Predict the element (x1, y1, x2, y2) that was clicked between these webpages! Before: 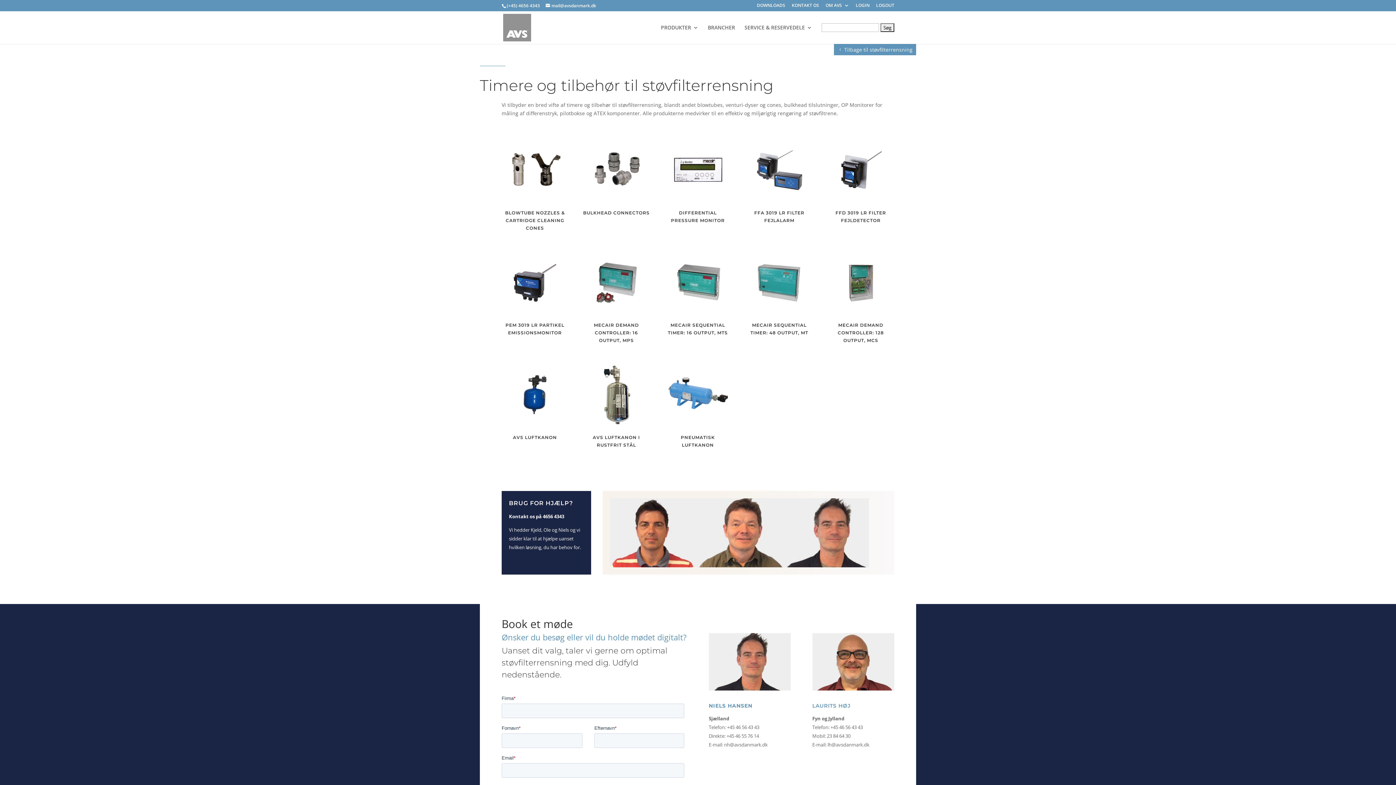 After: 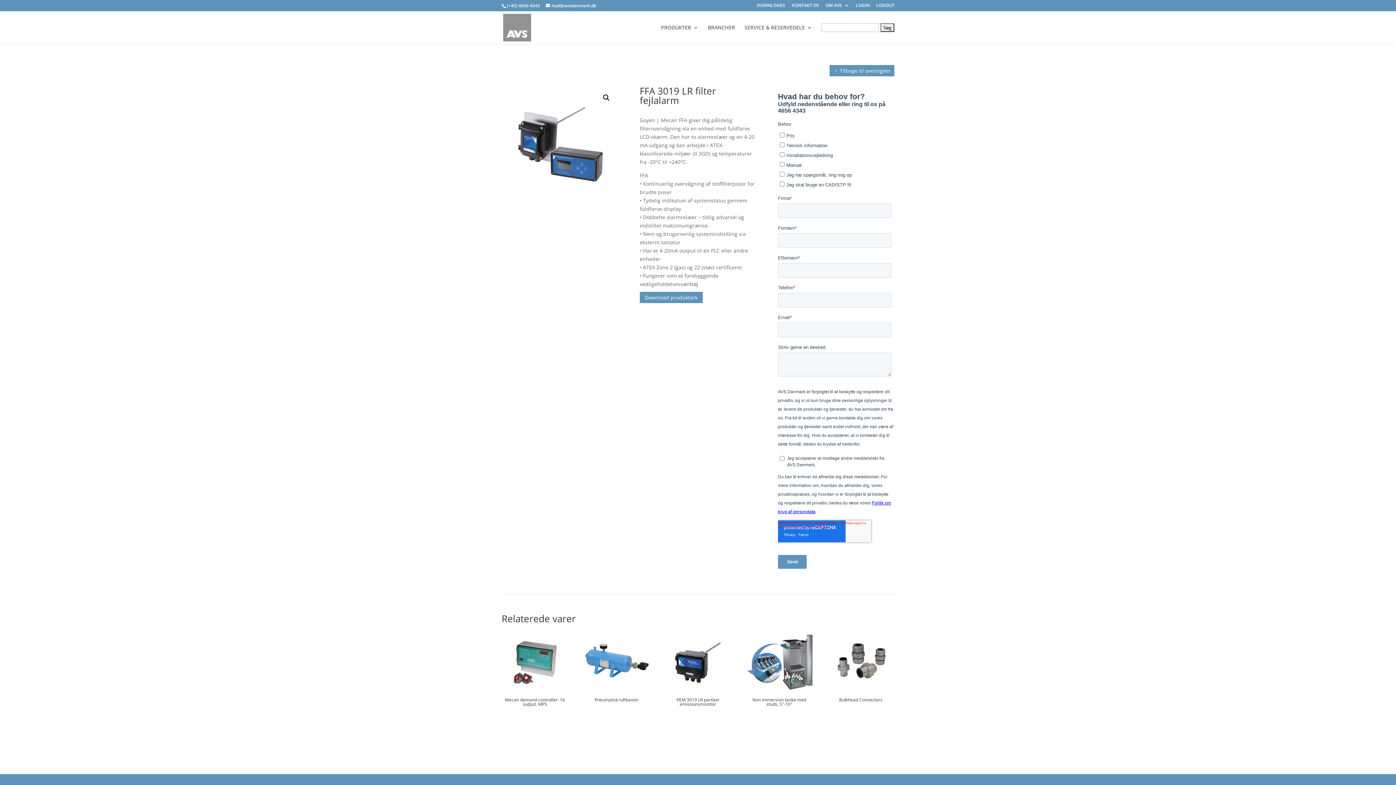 Action: bbox: (746, 137, 812, 226) label: FFA 3019 LR FILTER FEJLALARM